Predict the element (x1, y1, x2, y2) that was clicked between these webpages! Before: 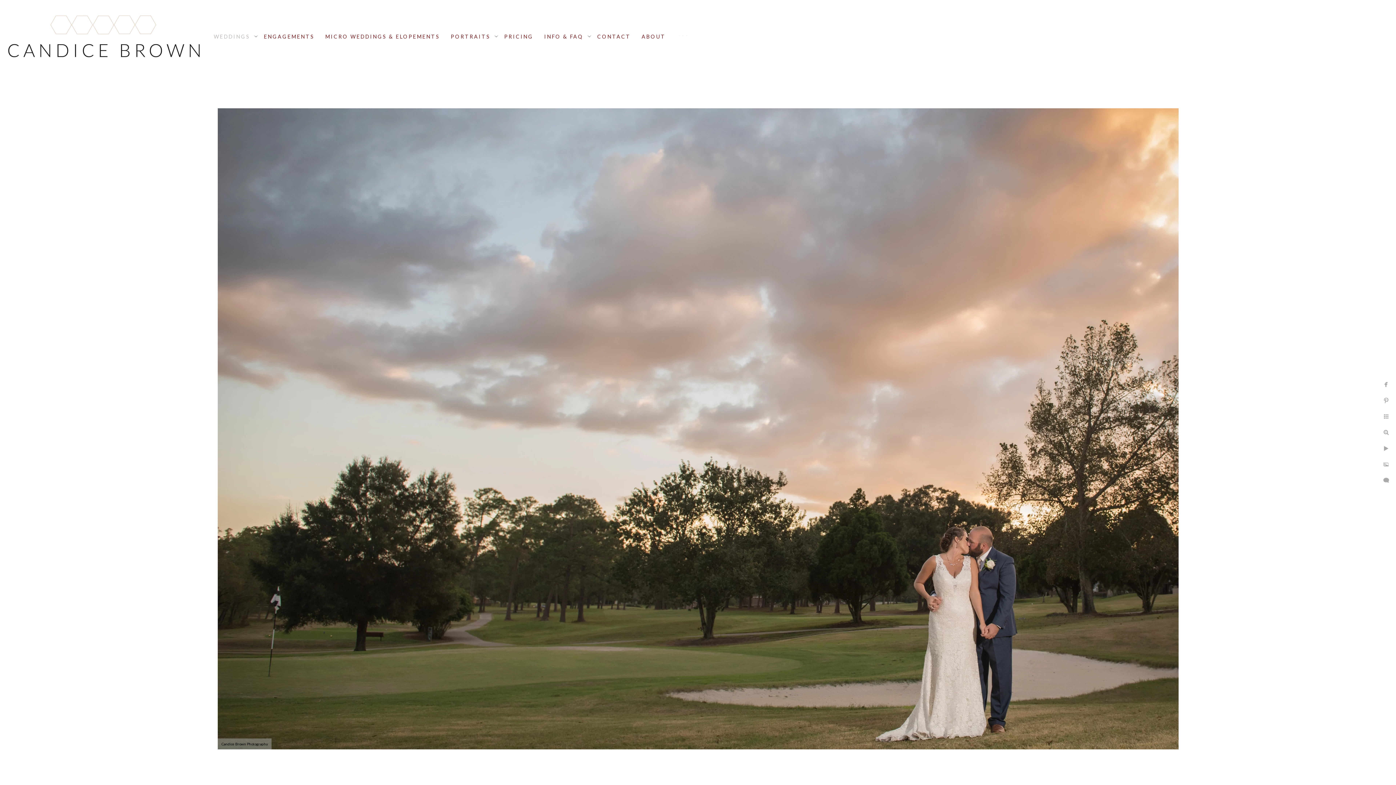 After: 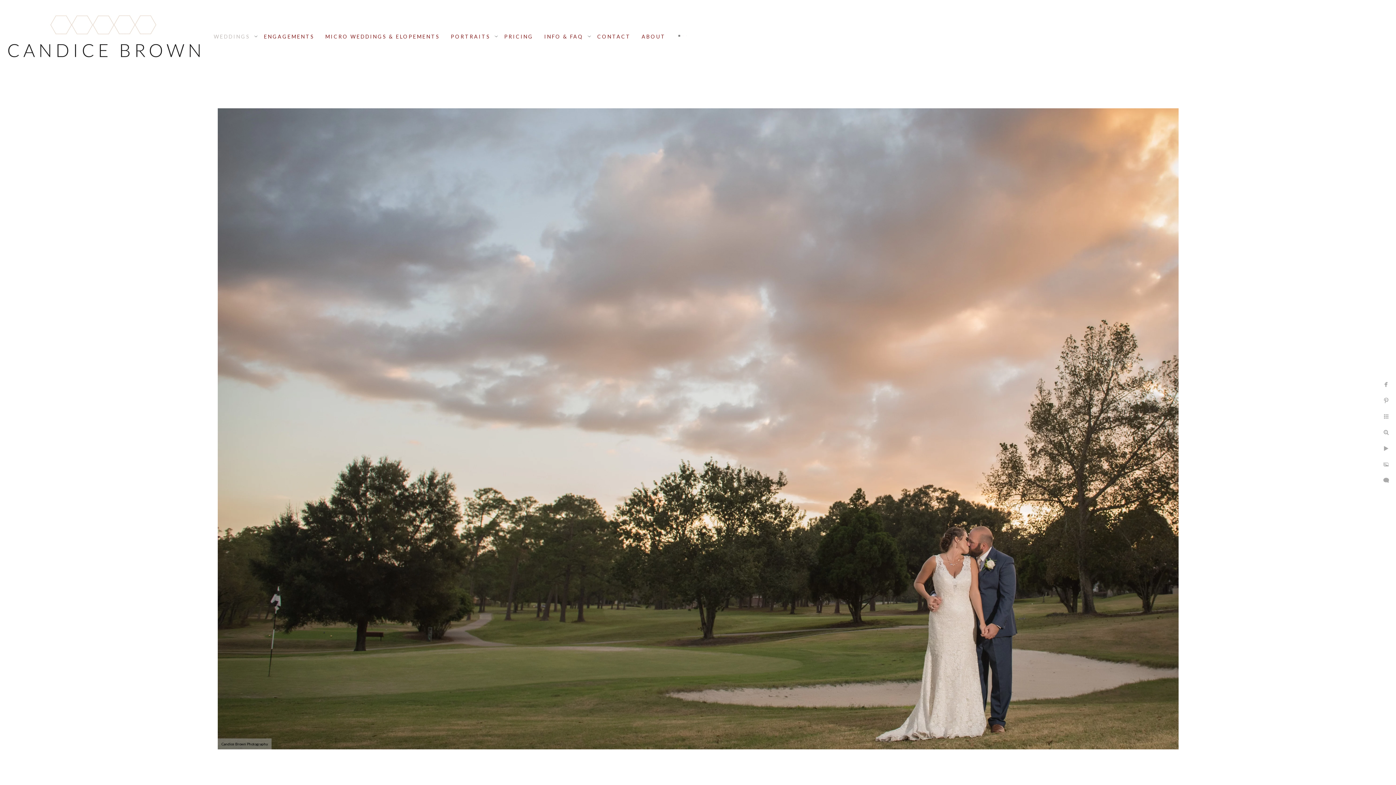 Action: bbox: (678, 34, 680, 36)